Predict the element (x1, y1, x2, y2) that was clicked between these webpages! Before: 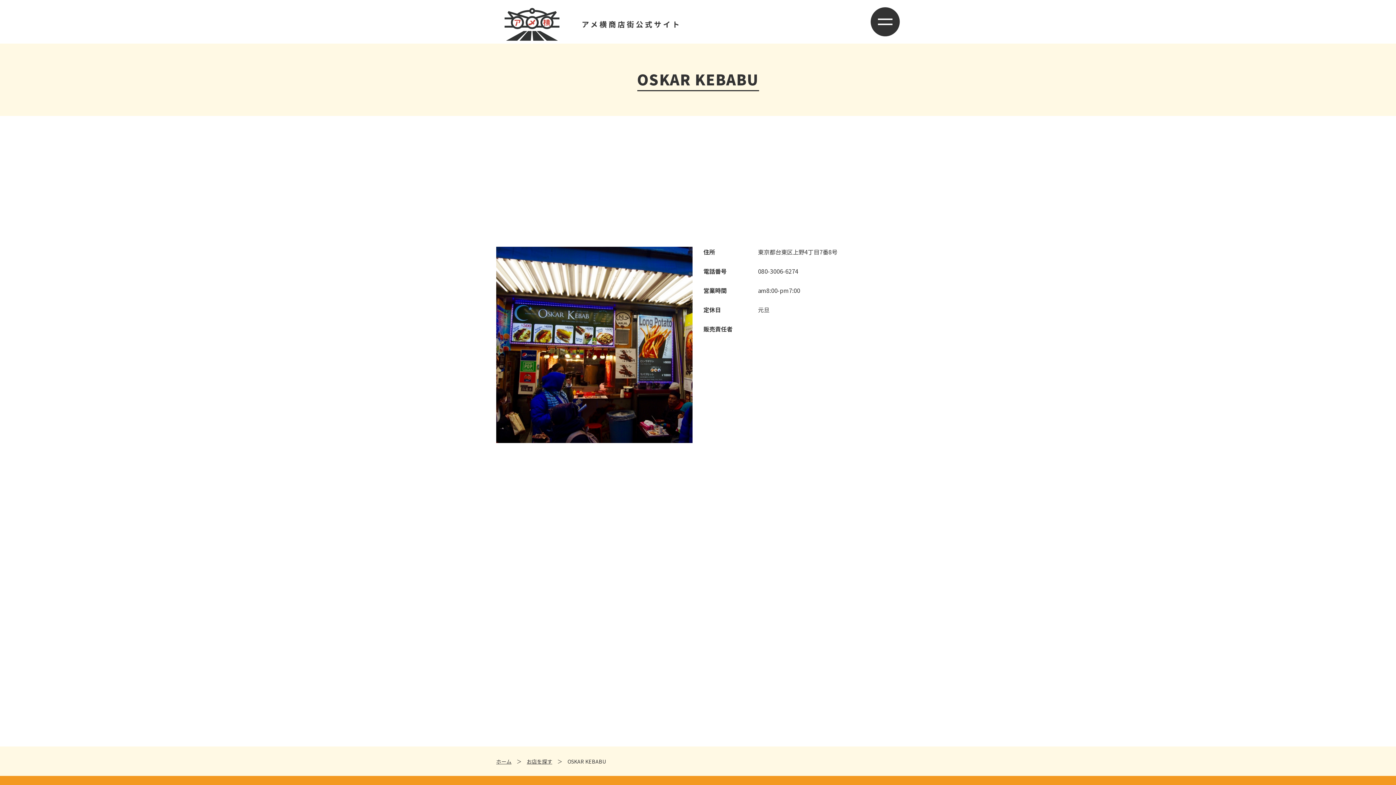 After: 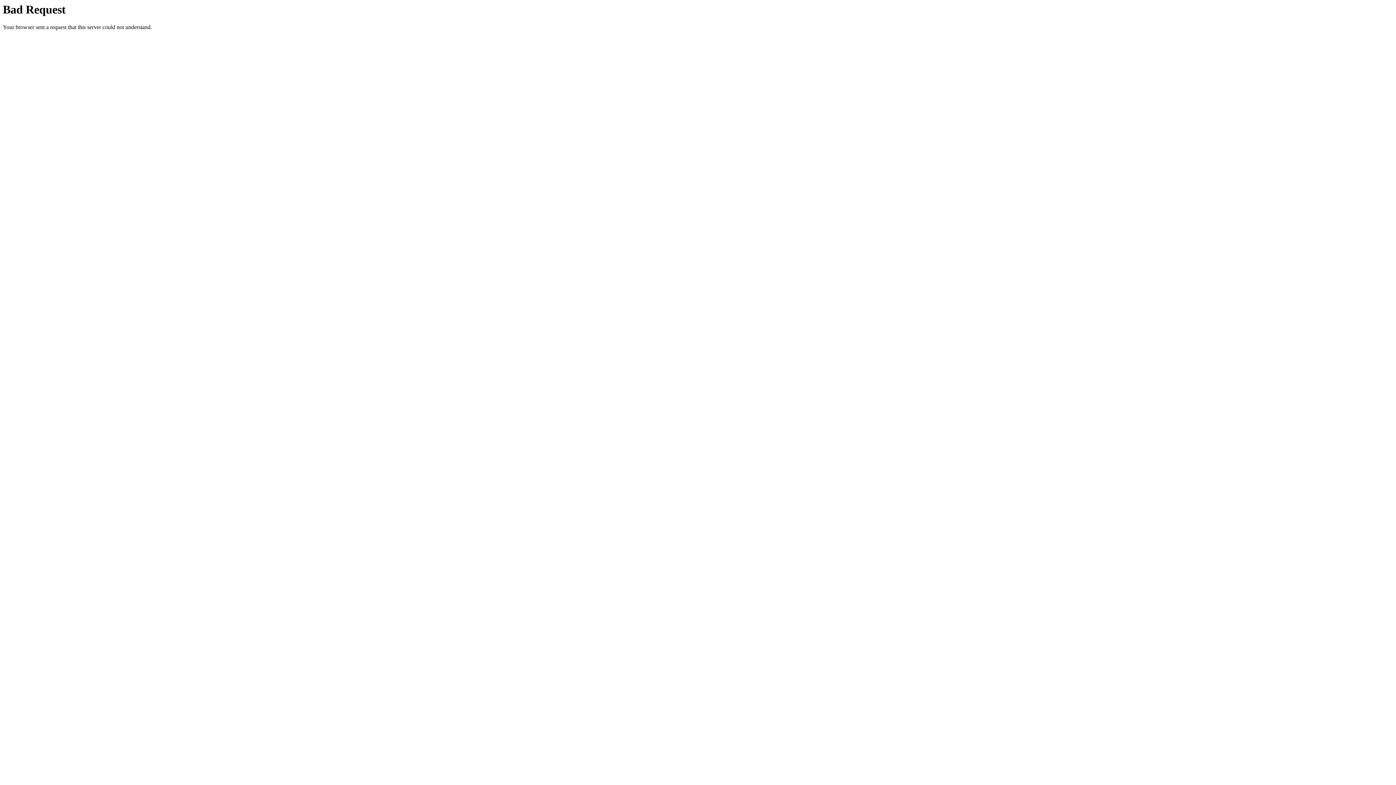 Action: bbox: (496, 758, 511, 765) label: ホーム